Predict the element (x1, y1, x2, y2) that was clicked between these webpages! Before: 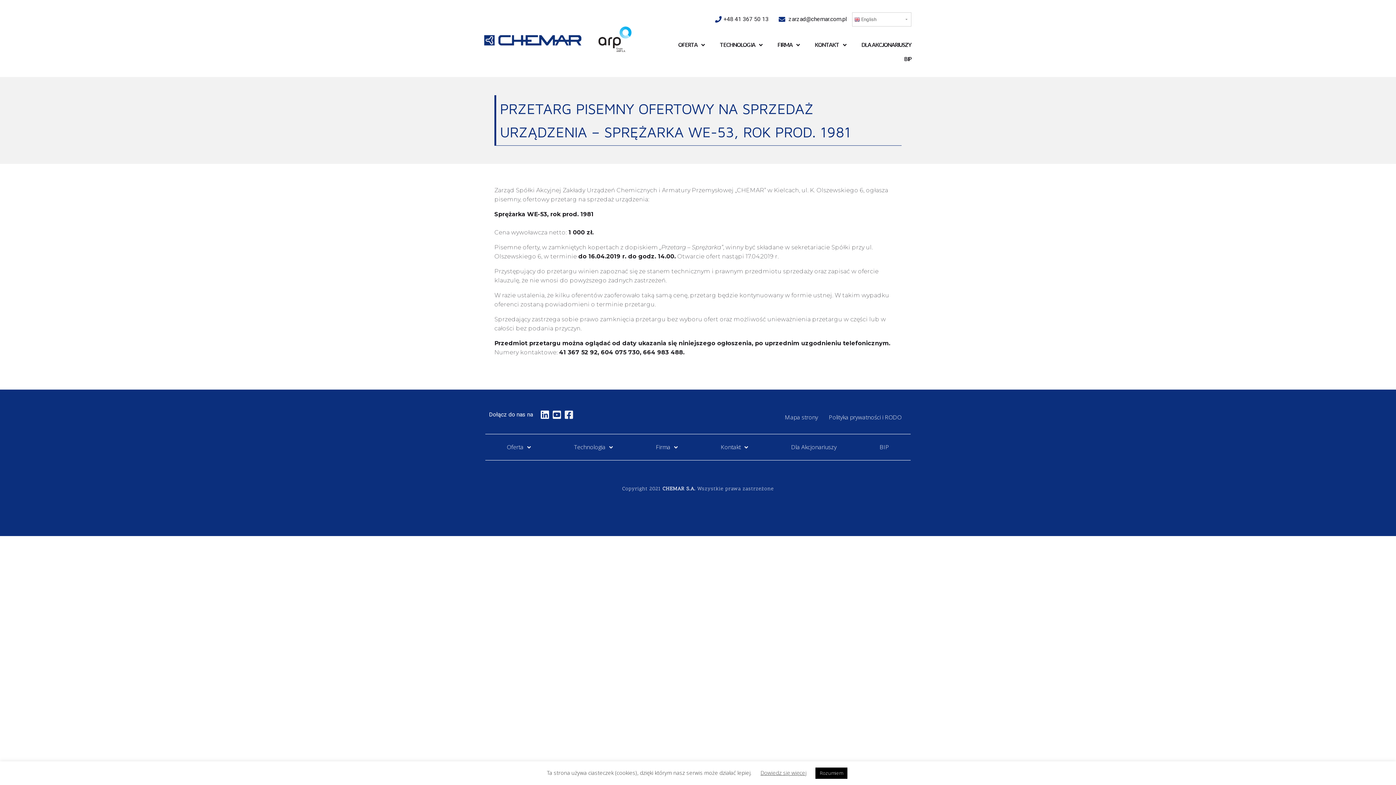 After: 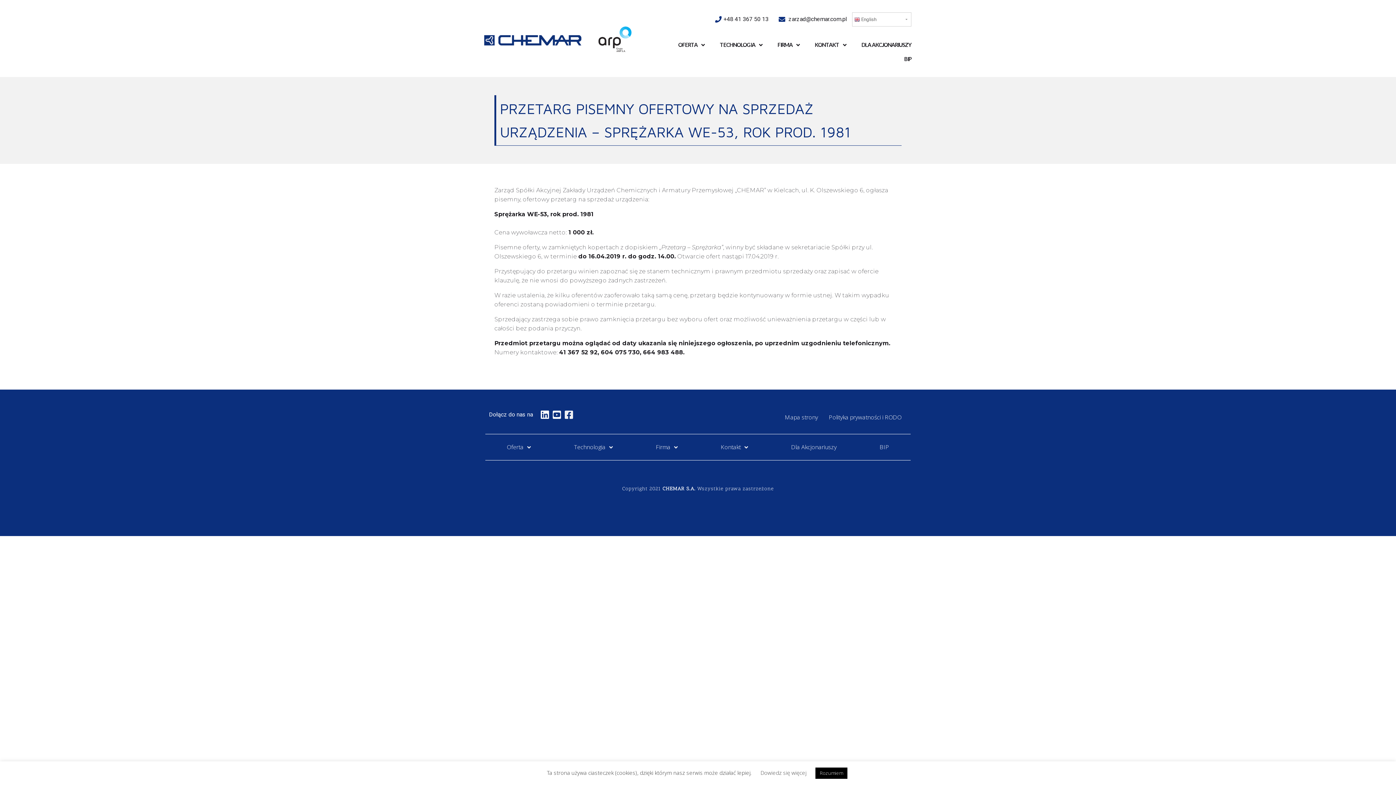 Action: label: Dowiedz się więcej bbox: (760, 769, 806, 776)